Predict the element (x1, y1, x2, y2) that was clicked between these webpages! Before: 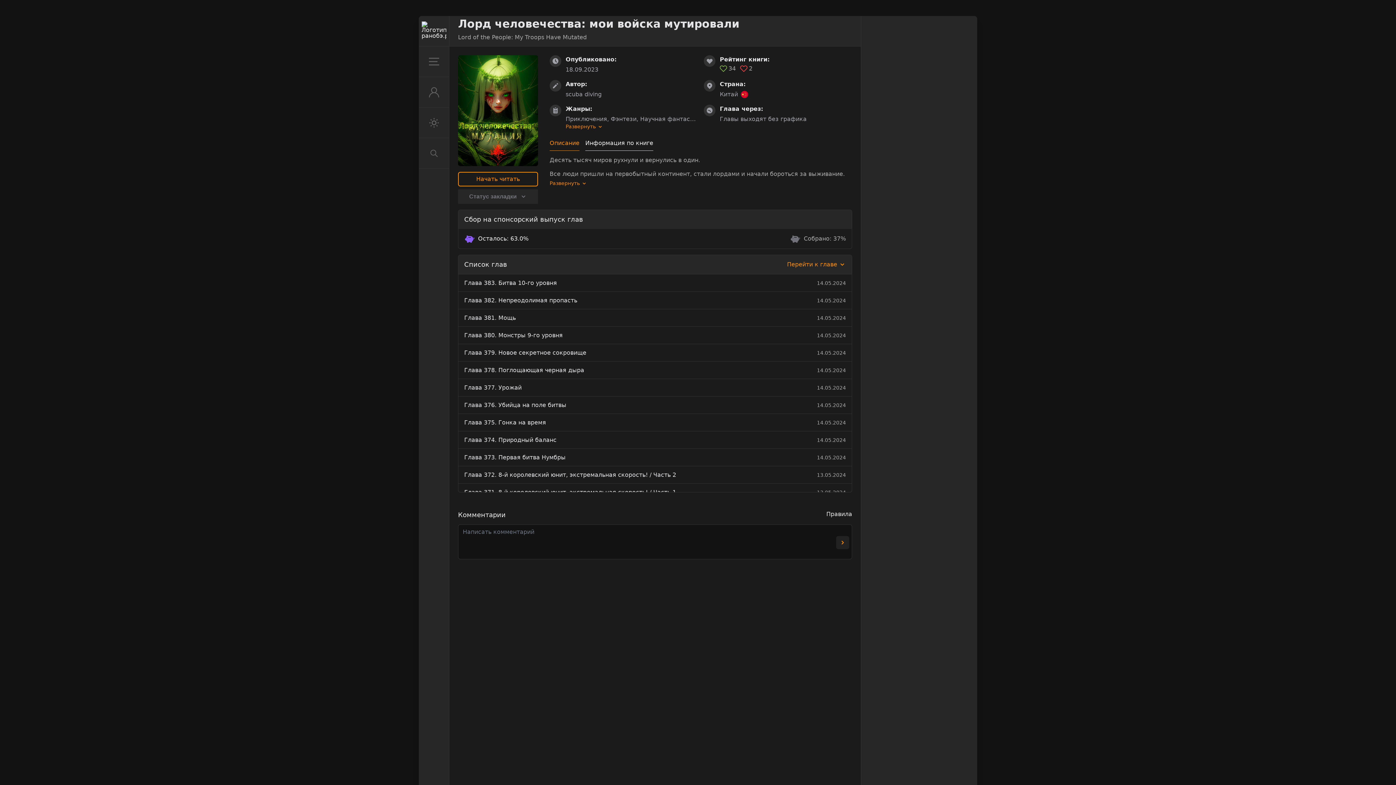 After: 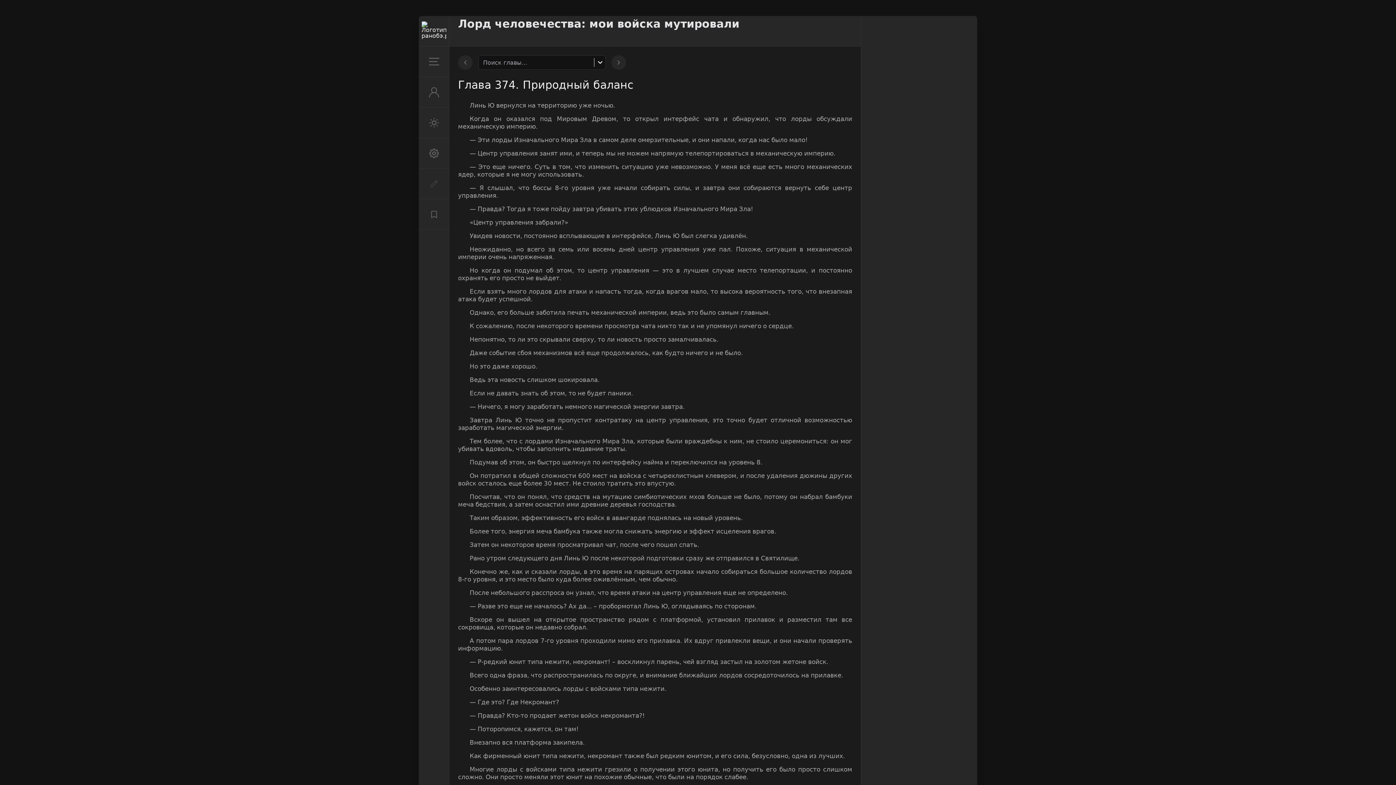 Action: label: Глава 374. Природный баланс bbox: (464, 435, 814, 444)